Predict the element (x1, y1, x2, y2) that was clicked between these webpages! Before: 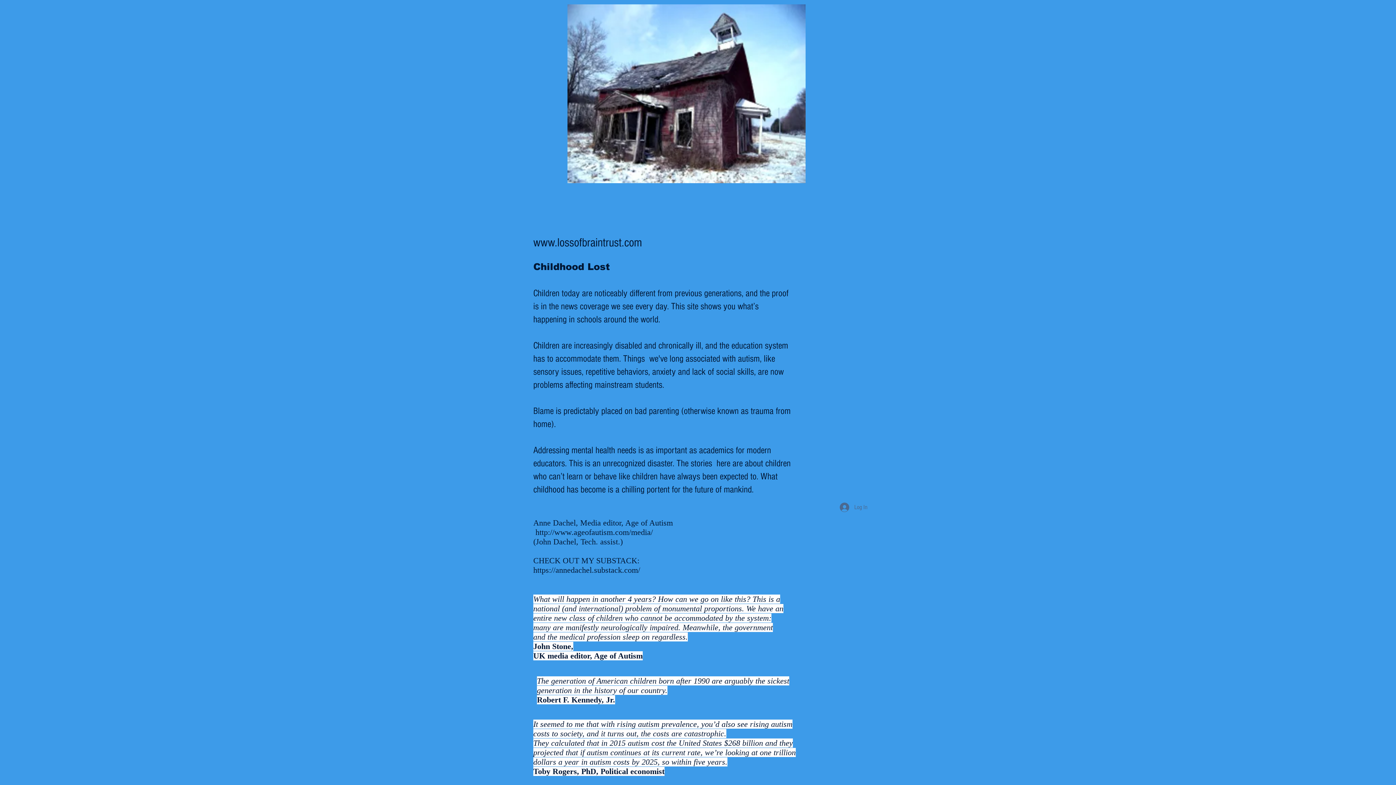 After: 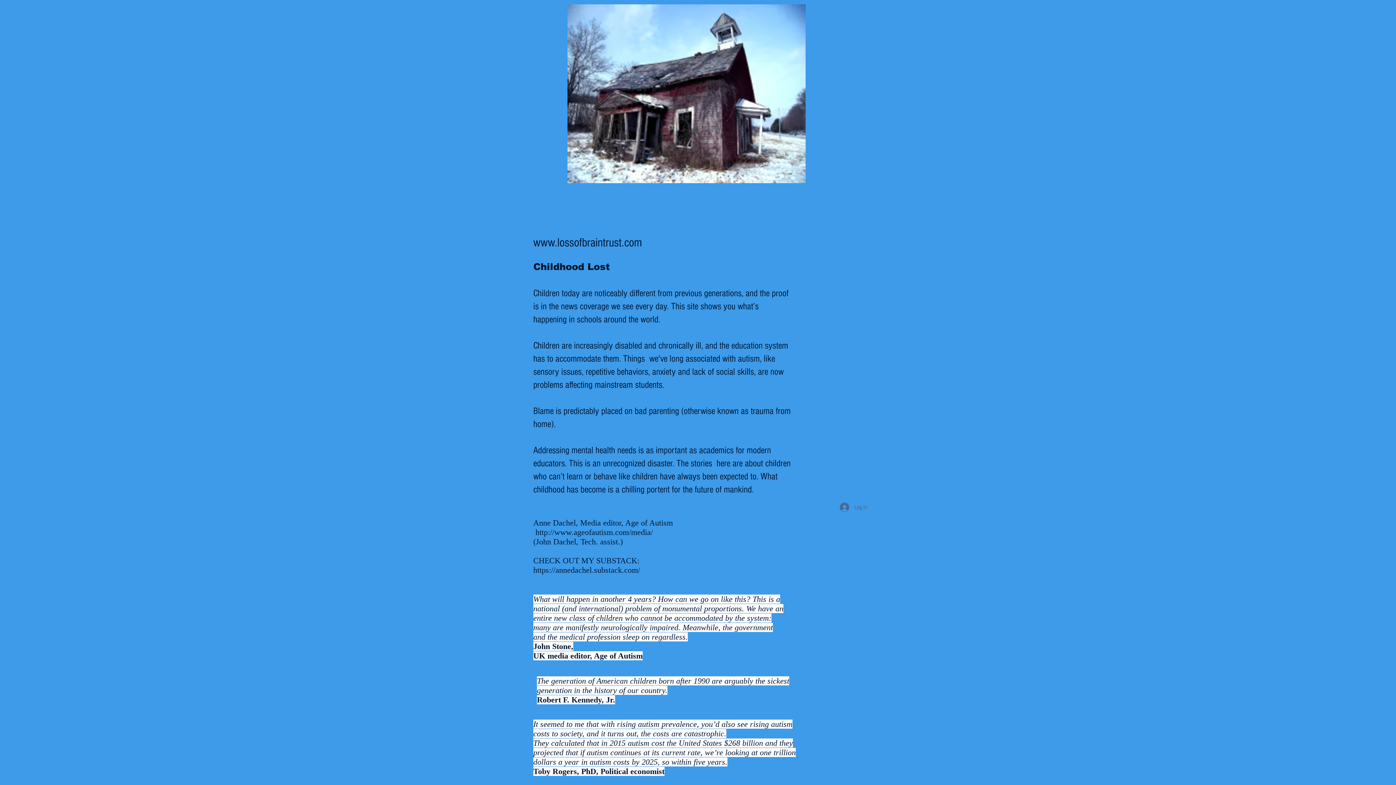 Action: label: http://www.ageofautism.com/media/ bbox: (535, 528, 653, 537)